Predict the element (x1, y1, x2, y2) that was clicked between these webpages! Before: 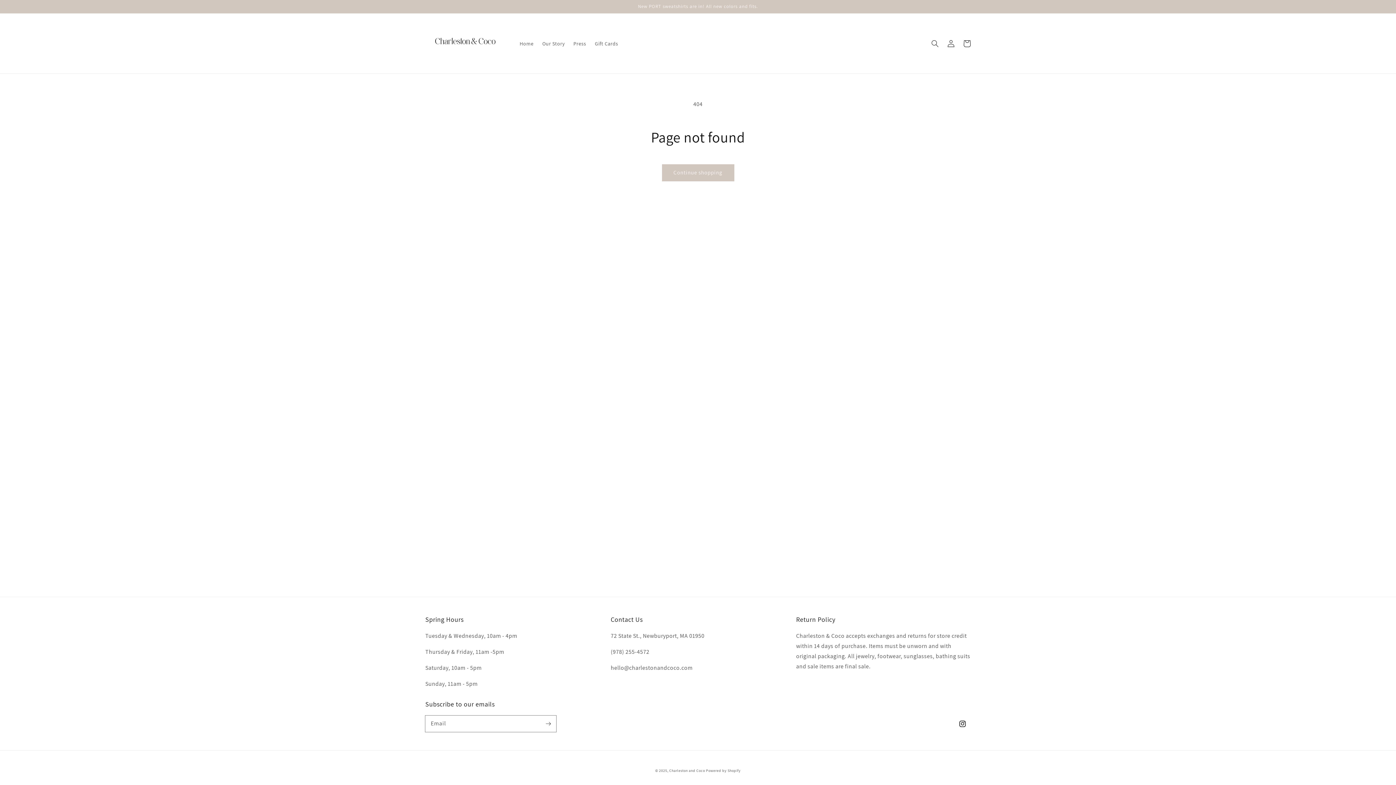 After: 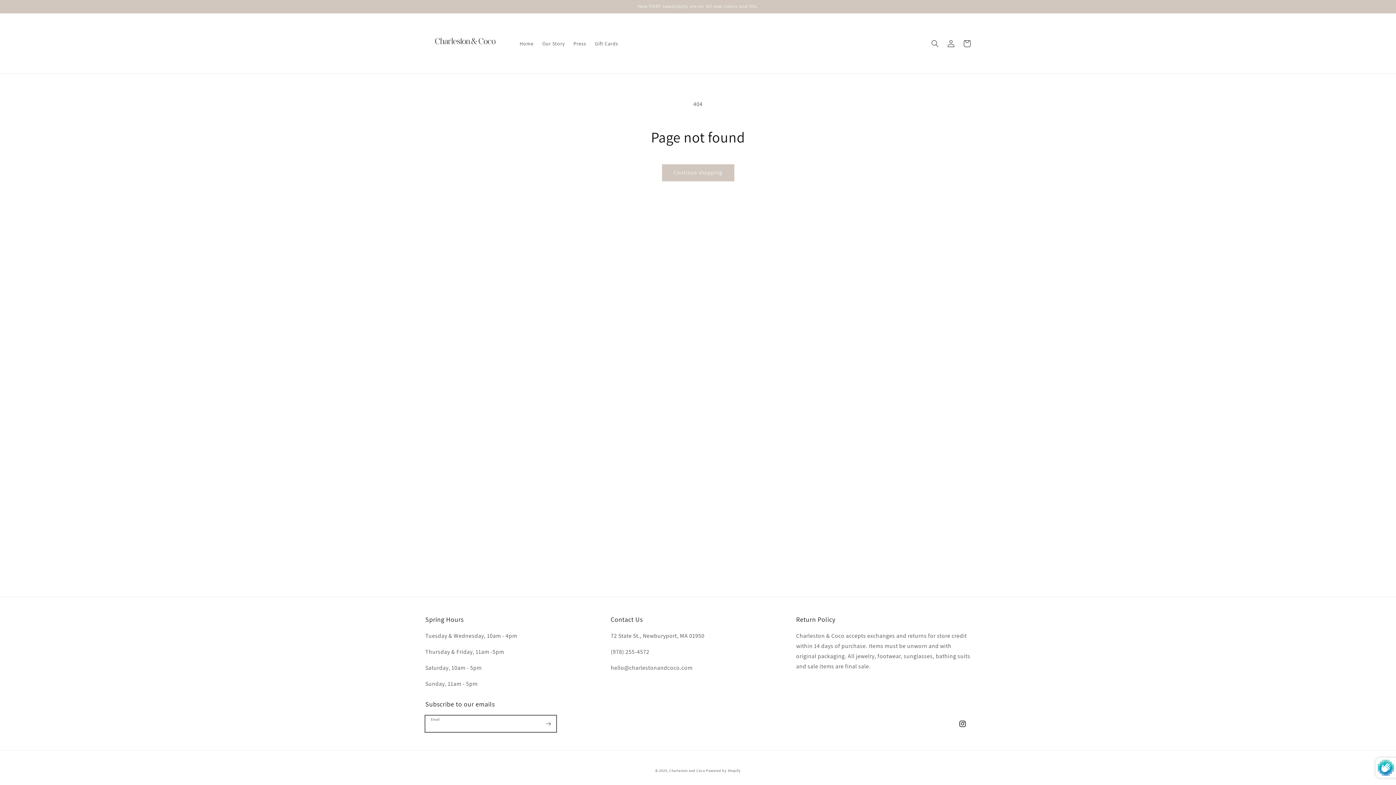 Action: label: Subscribe bbox: (540, 716, 556, 732)